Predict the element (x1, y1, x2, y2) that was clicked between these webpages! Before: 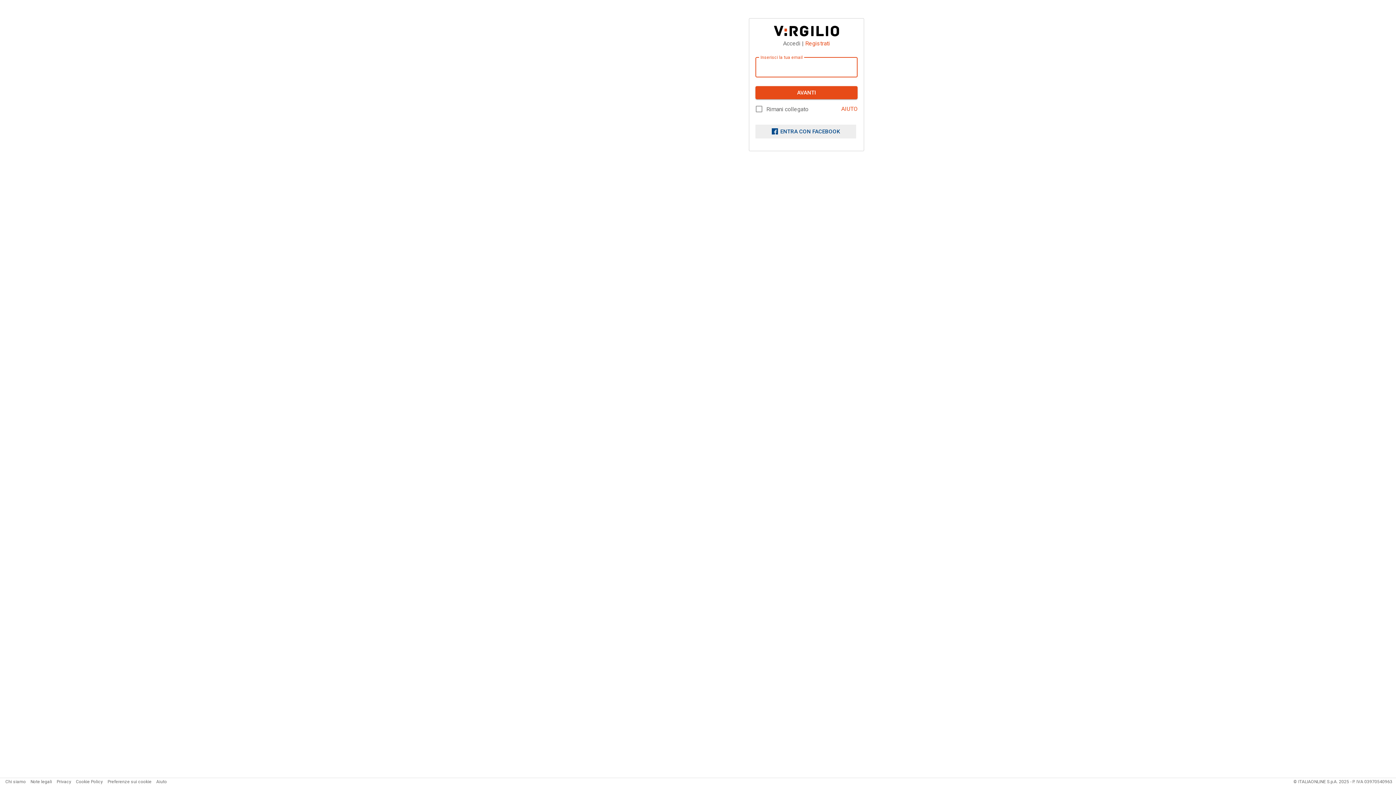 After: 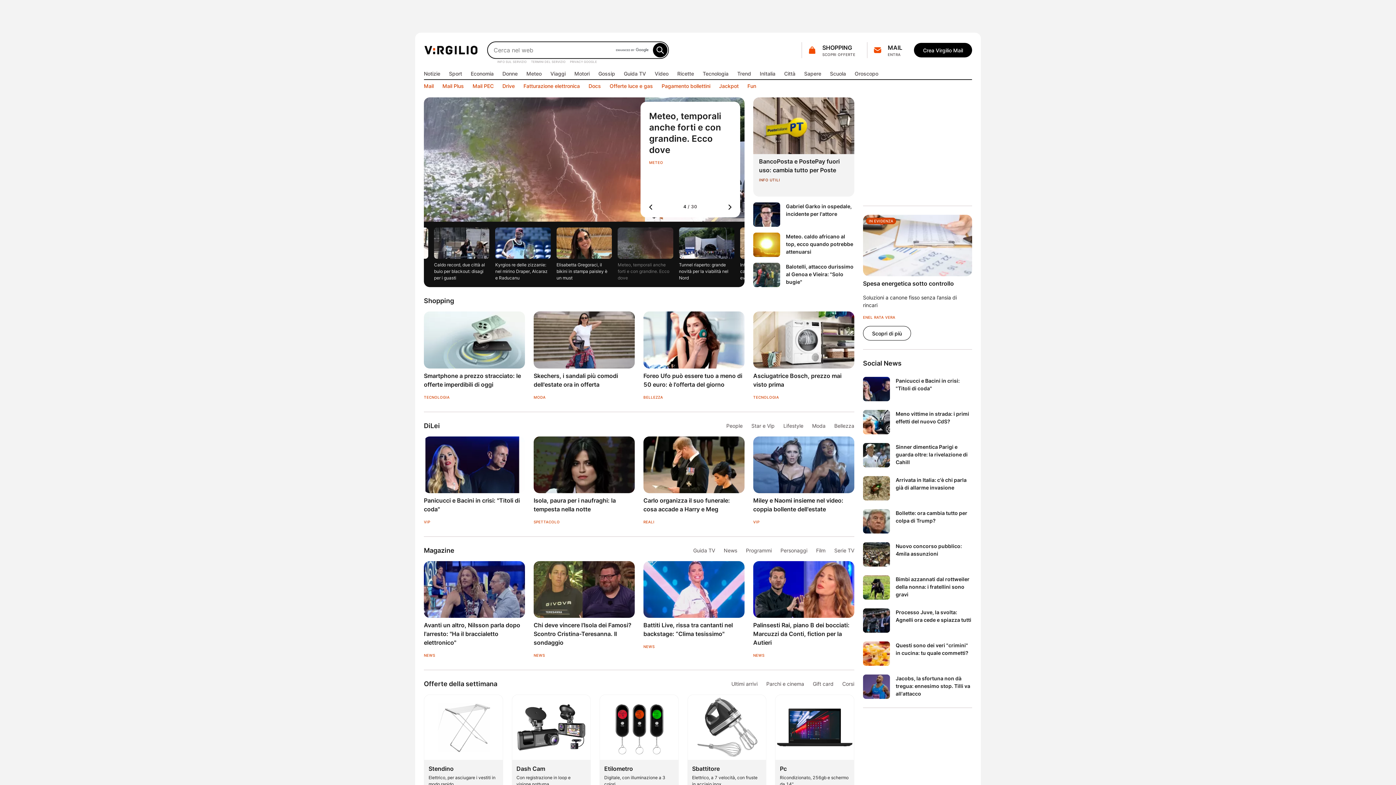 Action: bbox: (774, 25, 839, 36)